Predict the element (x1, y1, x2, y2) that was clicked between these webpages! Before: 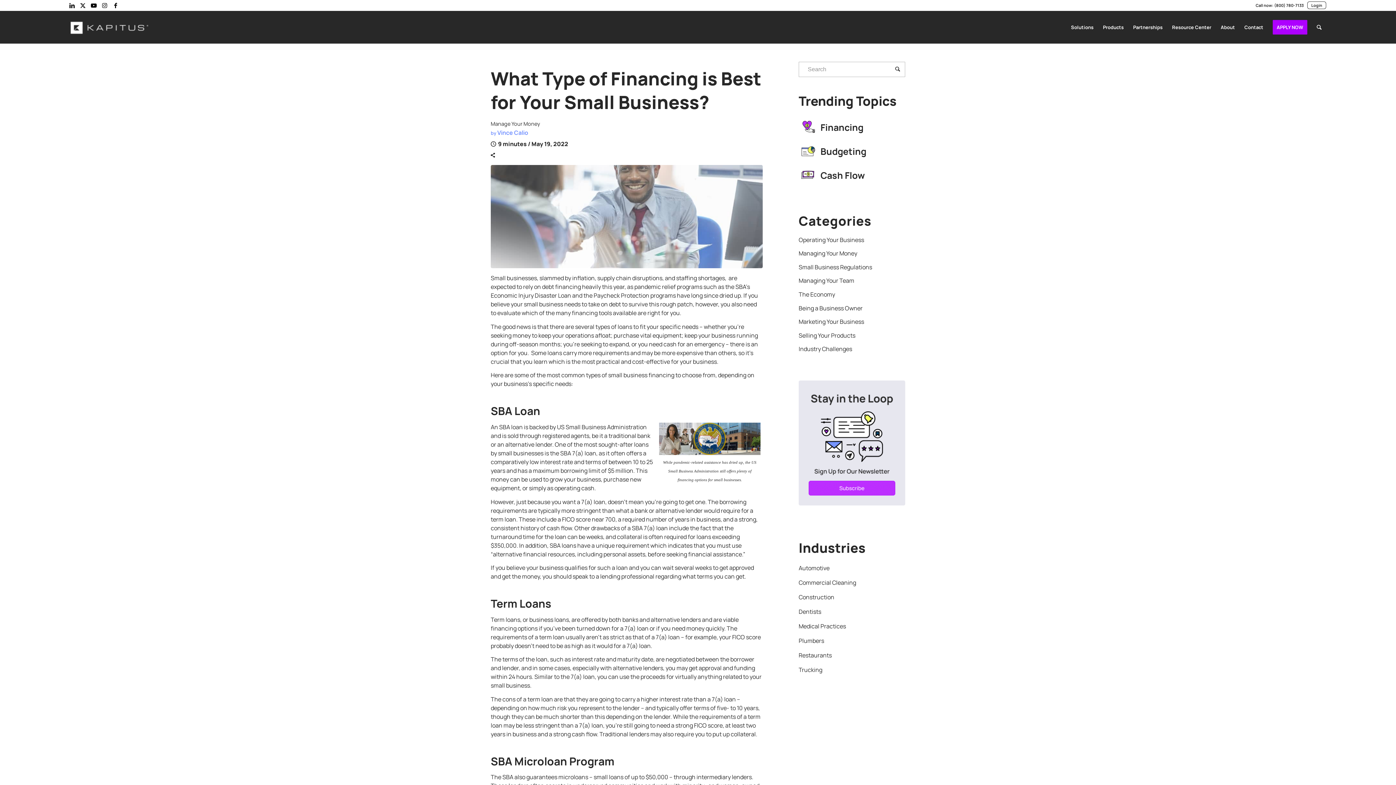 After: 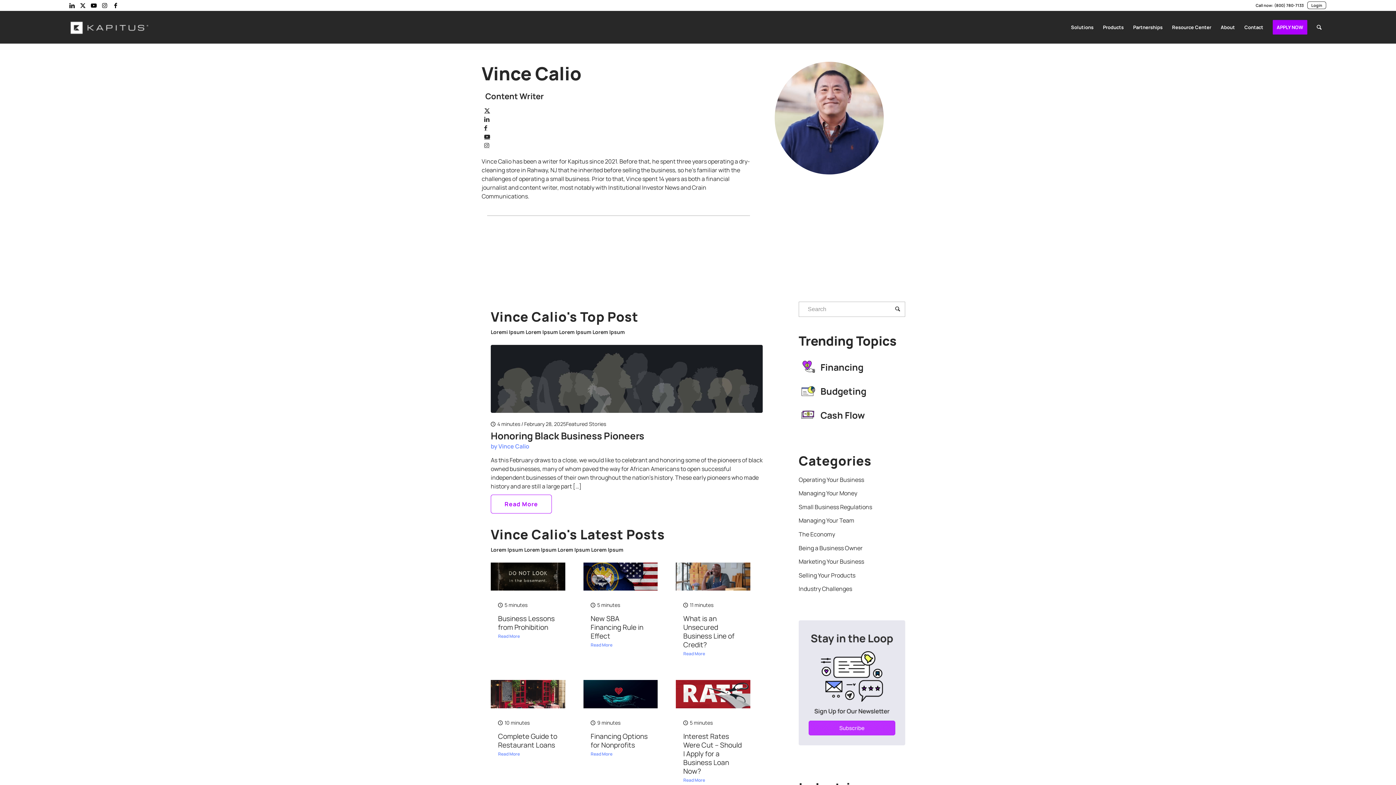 Action: label: Vince Calio bbox: (497, 128, 528, 136)